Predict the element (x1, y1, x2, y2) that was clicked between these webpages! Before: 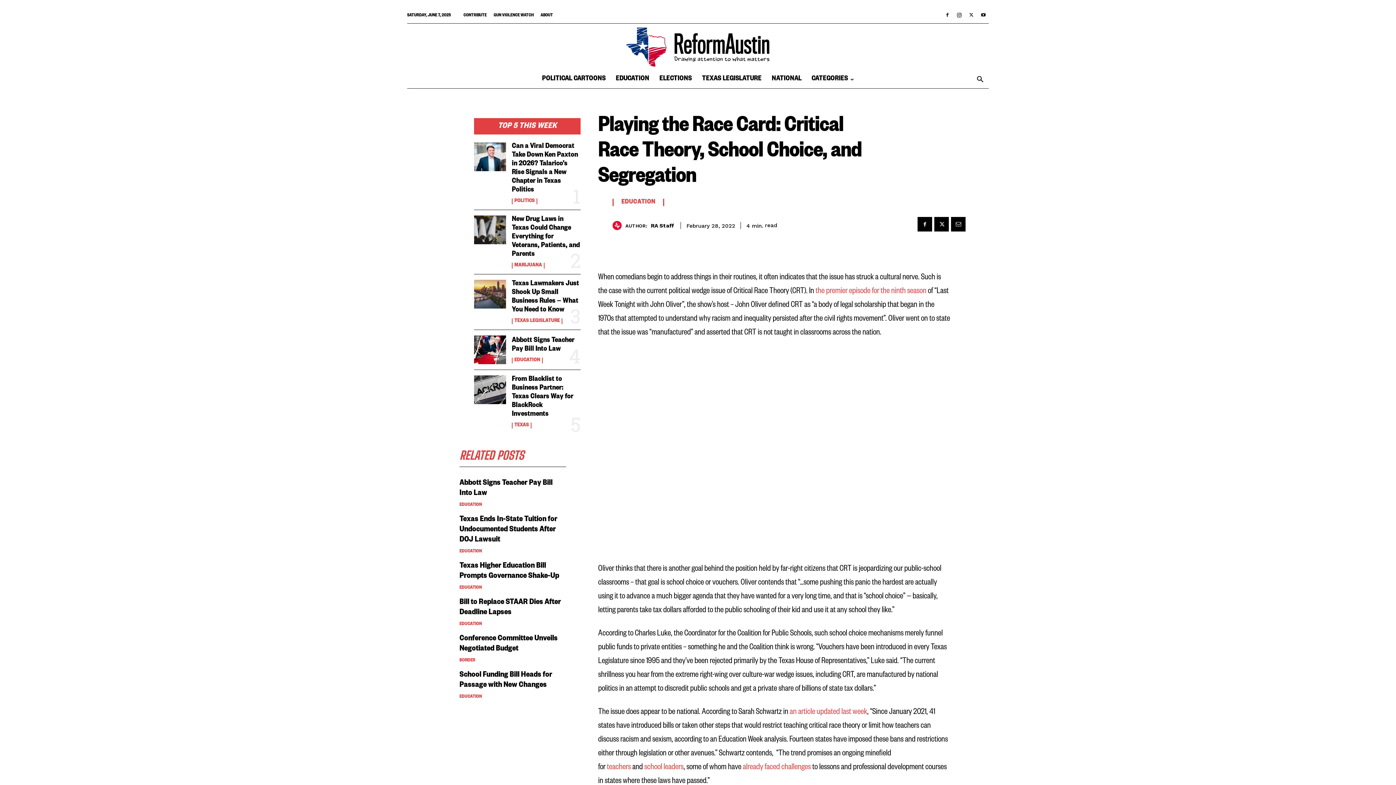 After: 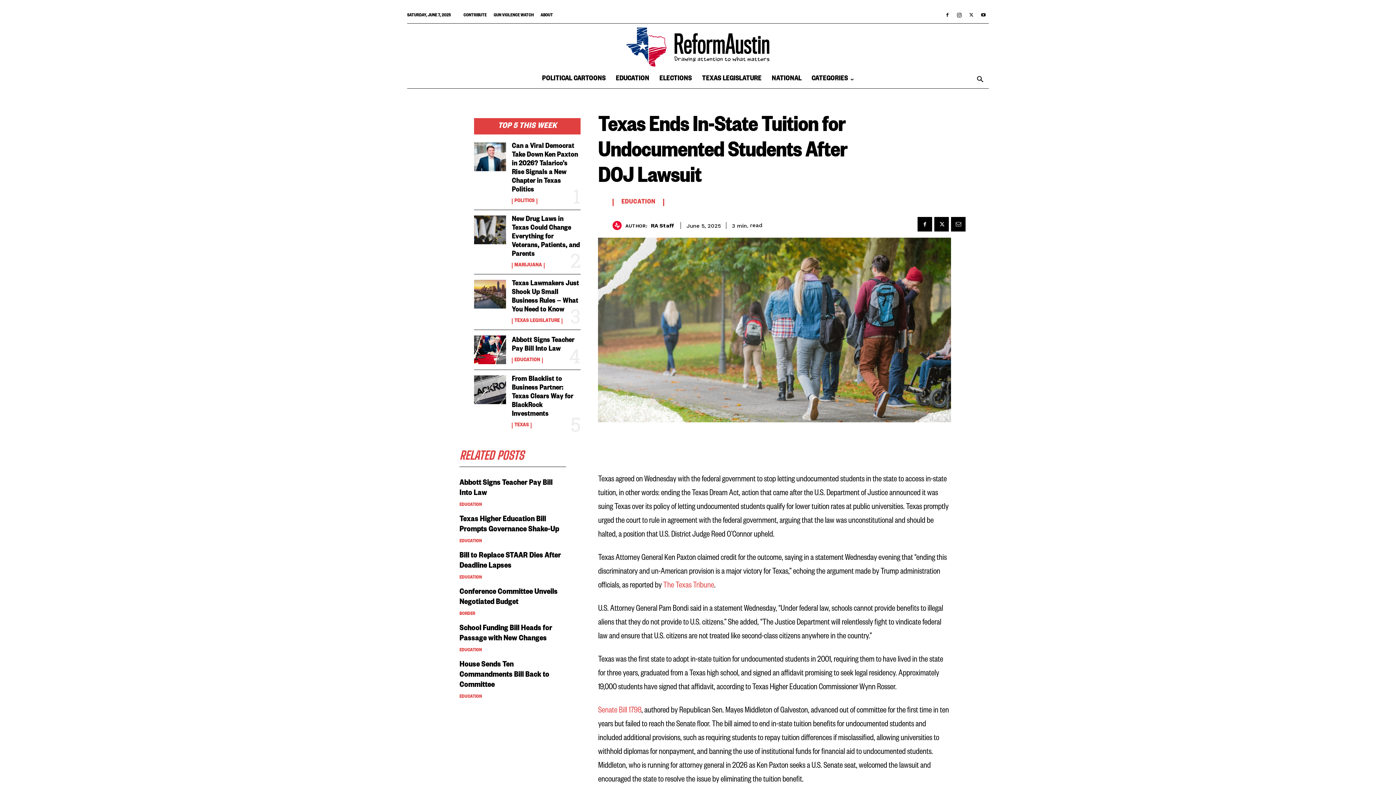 Action: bbox: (459, 516, 557, 545) label: Texas Ends In-State Tuition for Undocumented Students After DOJ Lawsuit